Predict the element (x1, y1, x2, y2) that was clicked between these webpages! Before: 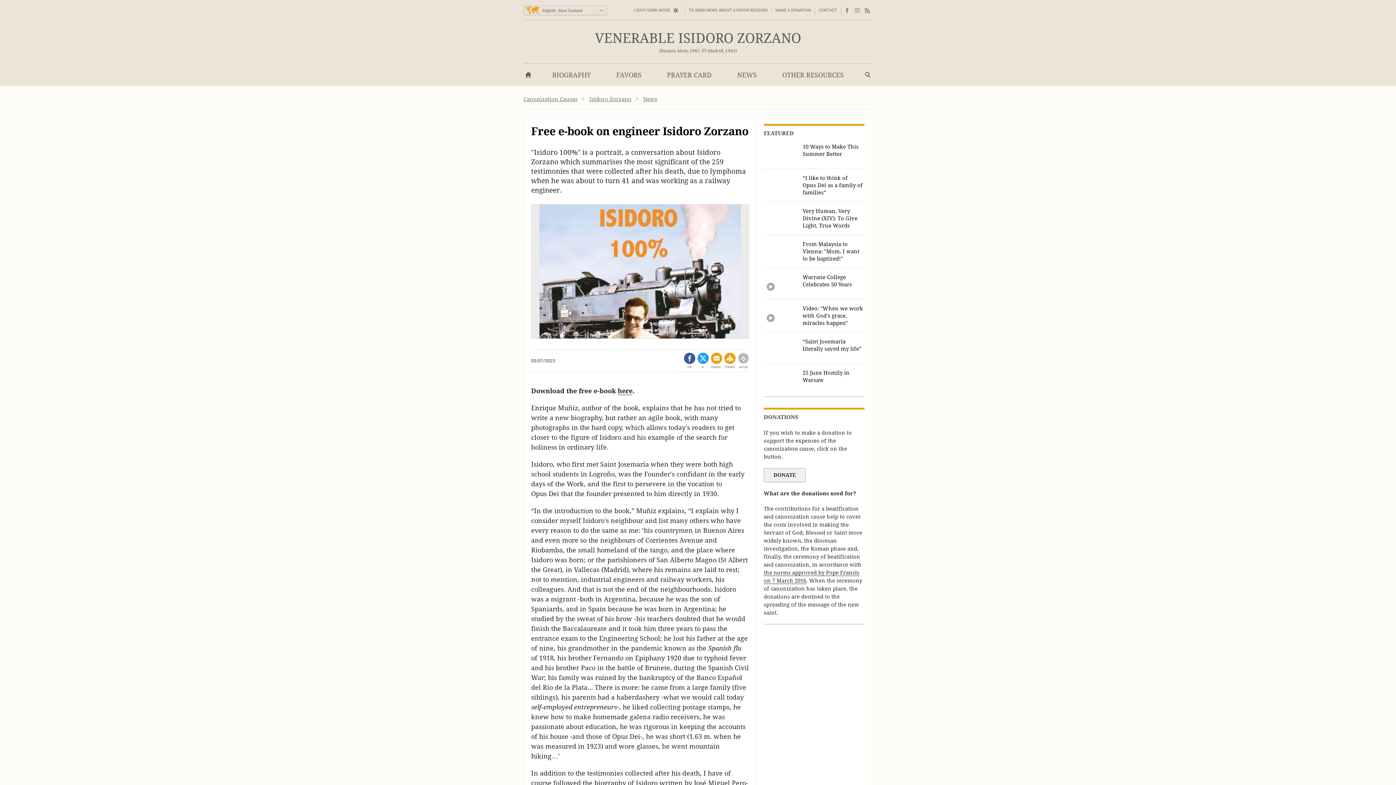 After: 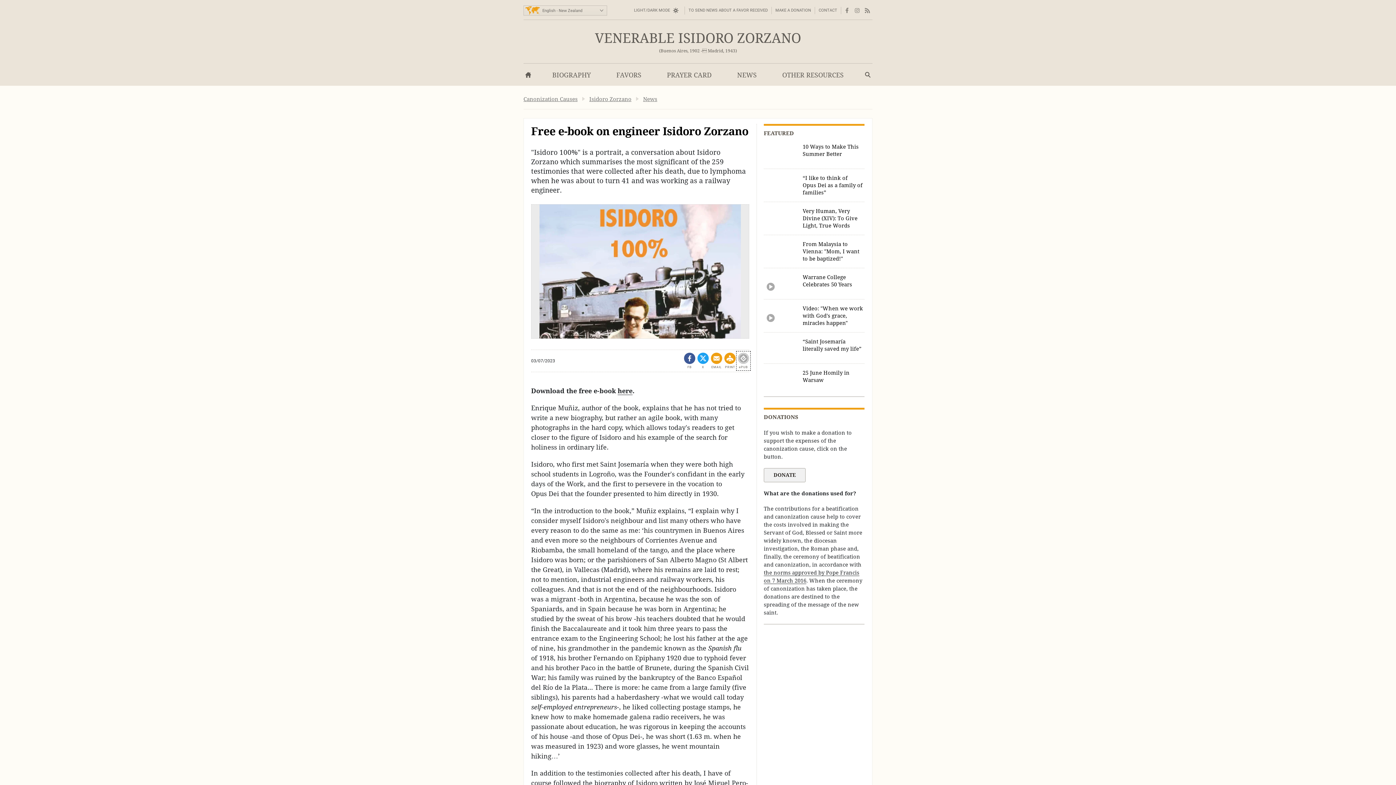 Action: label: ePUB bbox: (737, 352, 749, 369)